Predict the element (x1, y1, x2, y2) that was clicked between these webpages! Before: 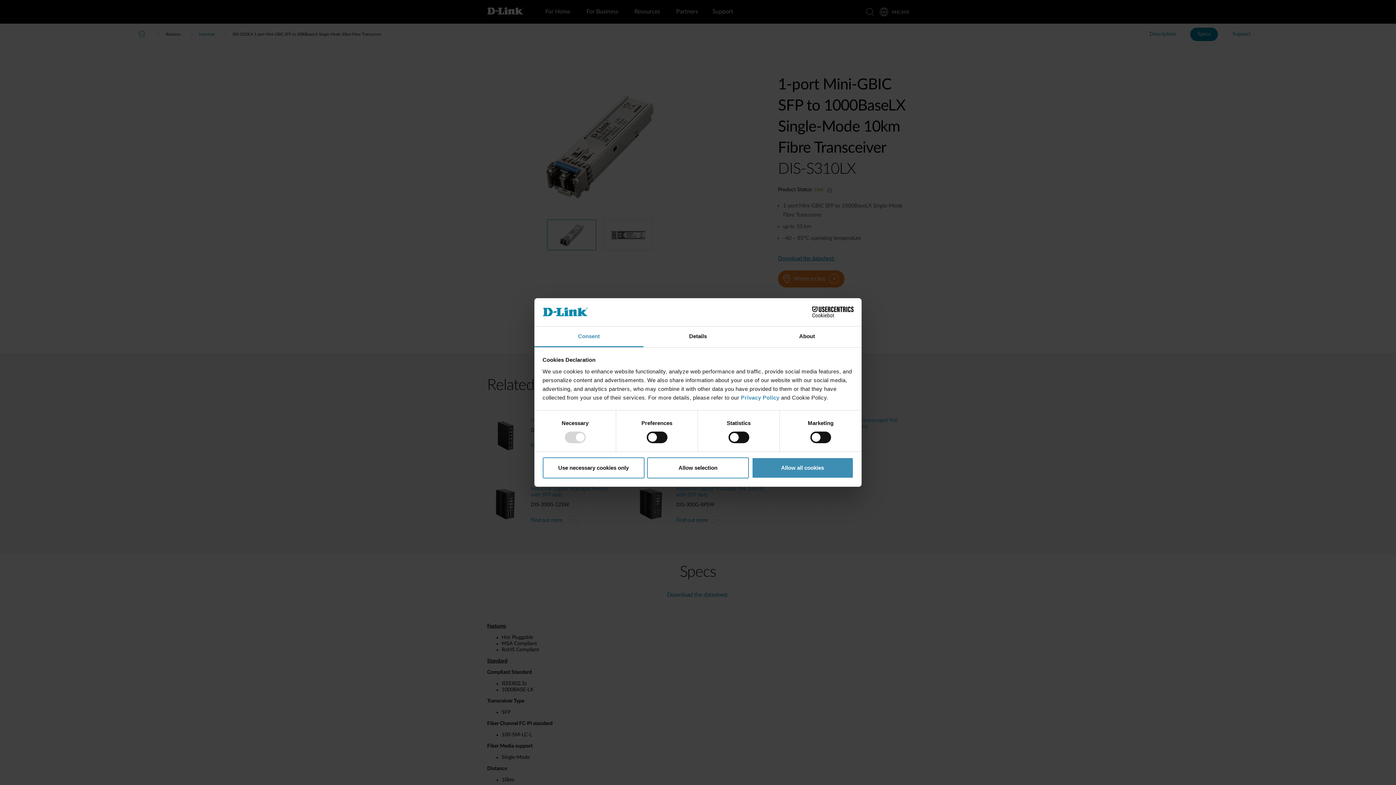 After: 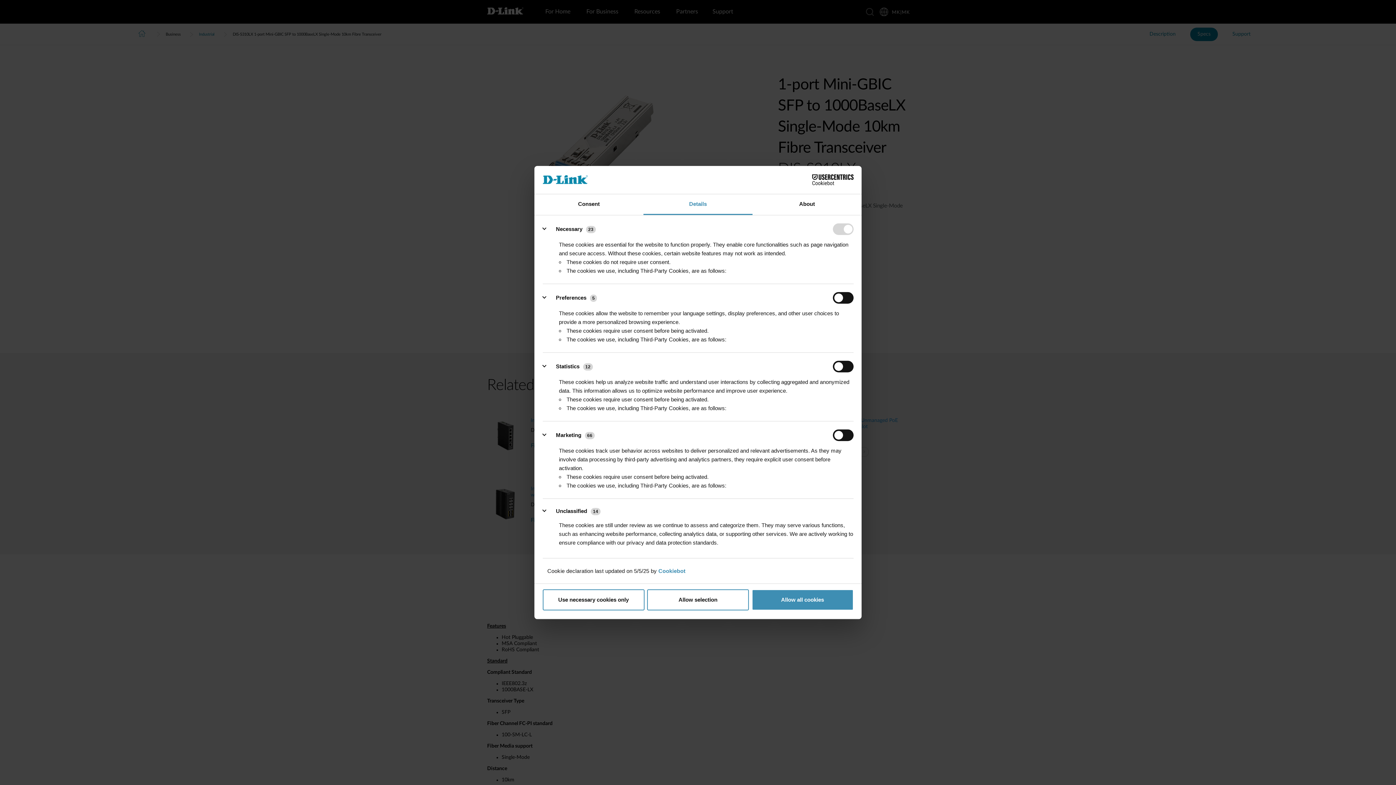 Action: label: Details bbox: (643, 326, 752, 347)